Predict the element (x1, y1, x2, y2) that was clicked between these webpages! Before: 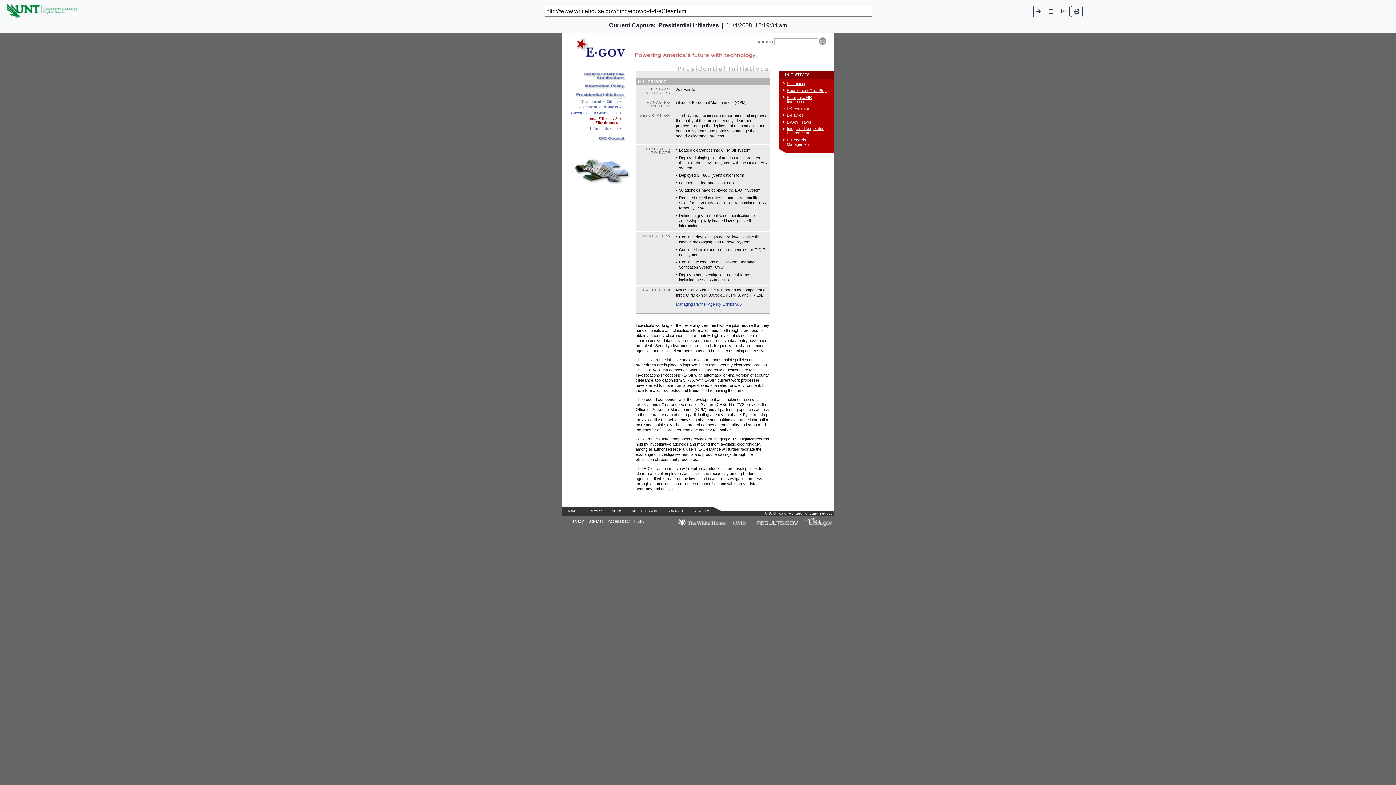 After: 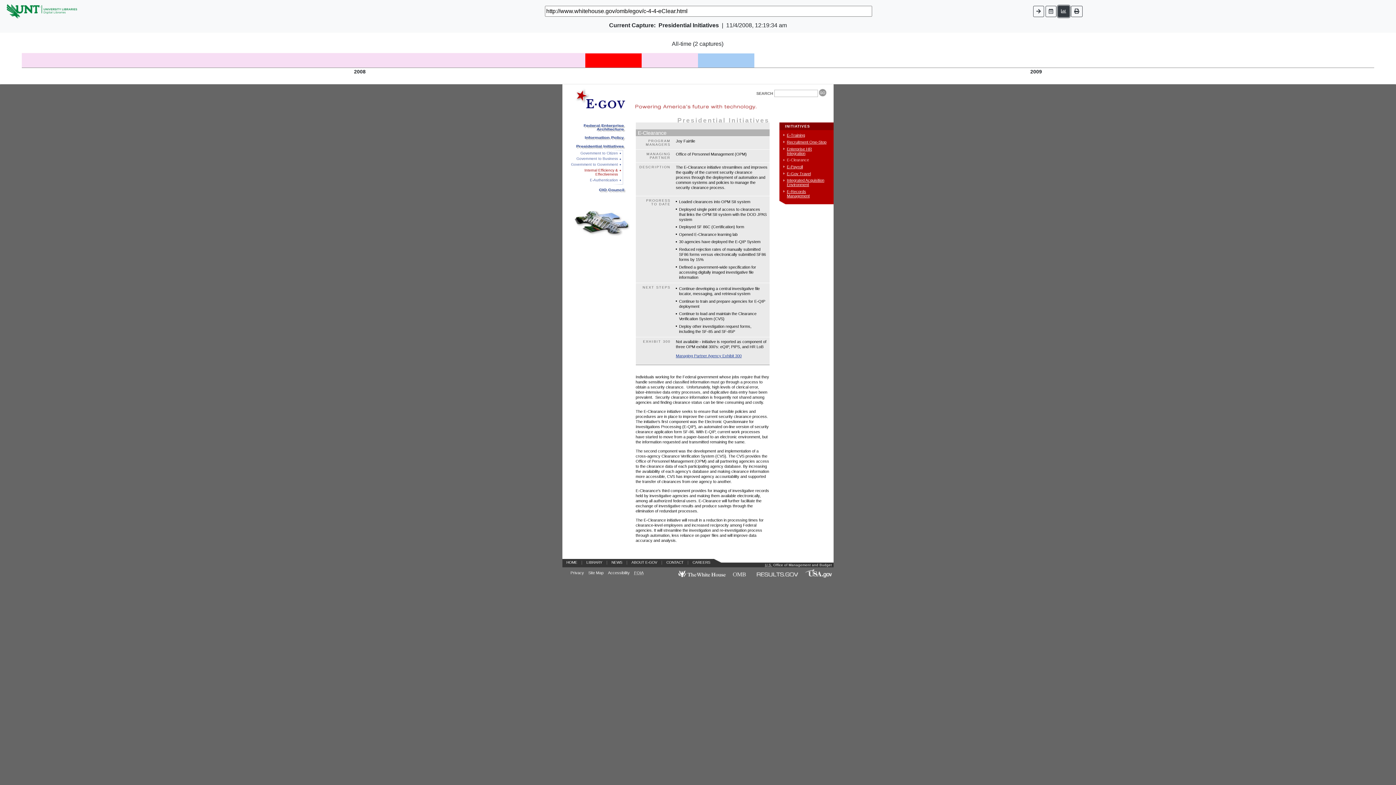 Action: bbox: (1058, 5, 1069, 16)